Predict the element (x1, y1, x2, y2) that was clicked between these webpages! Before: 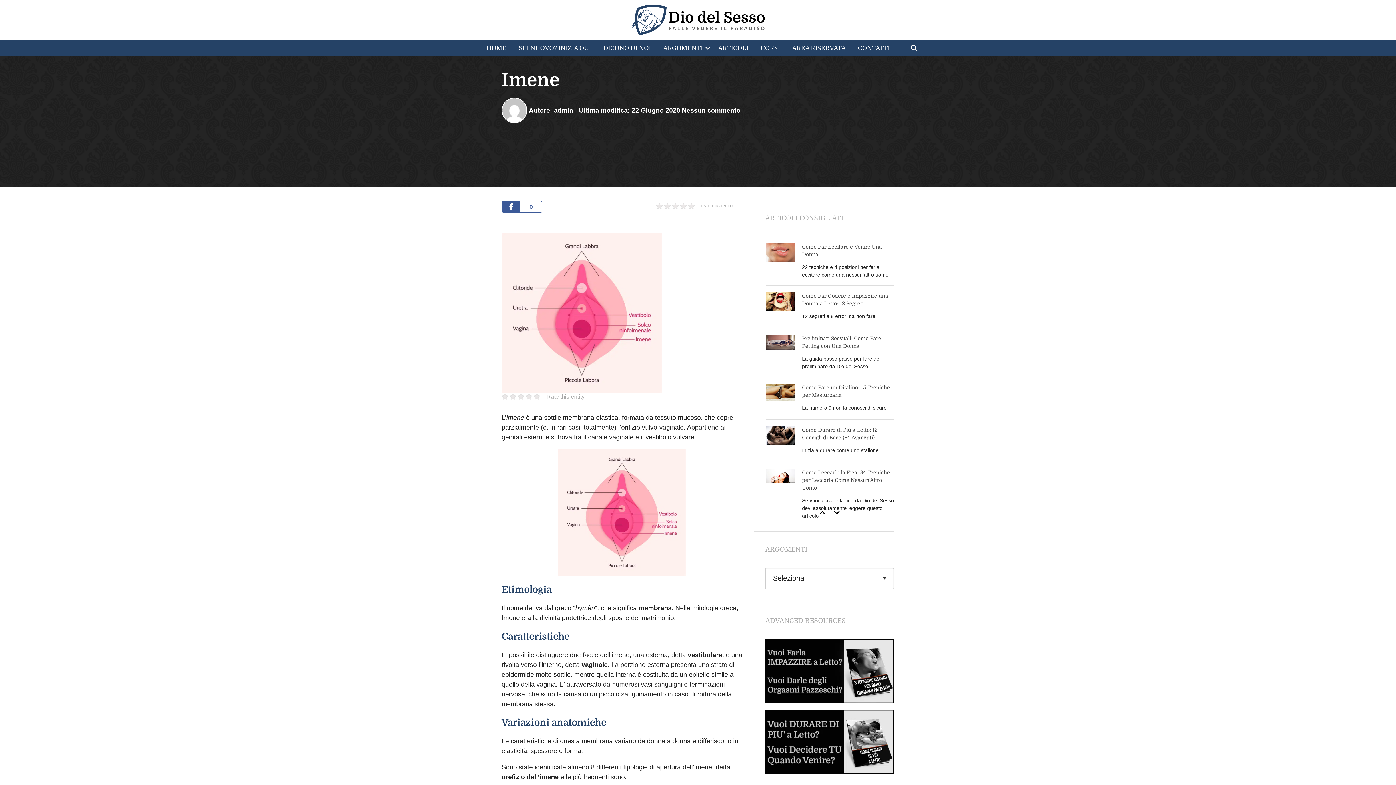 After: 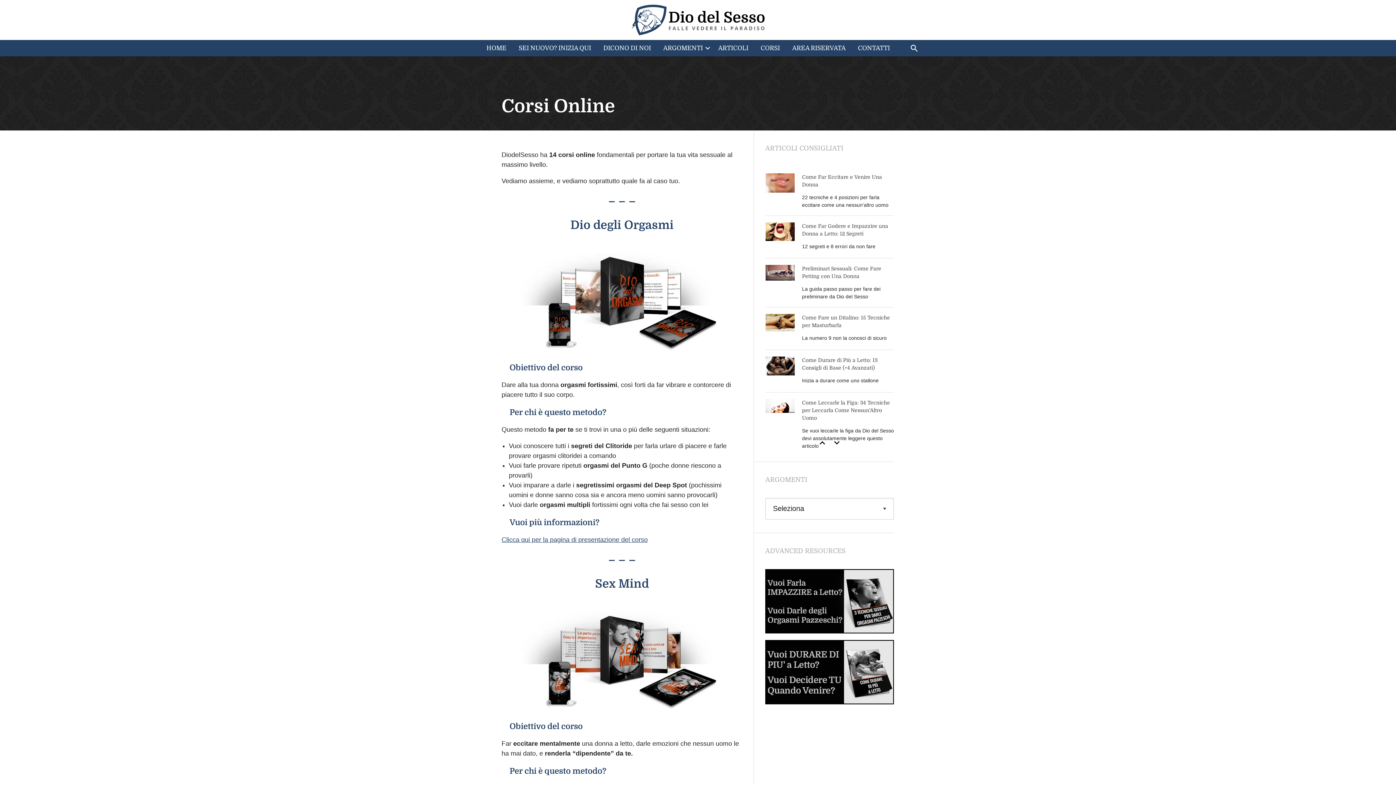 Action: bbox: (754, 40, 786, 56) label: CORSI